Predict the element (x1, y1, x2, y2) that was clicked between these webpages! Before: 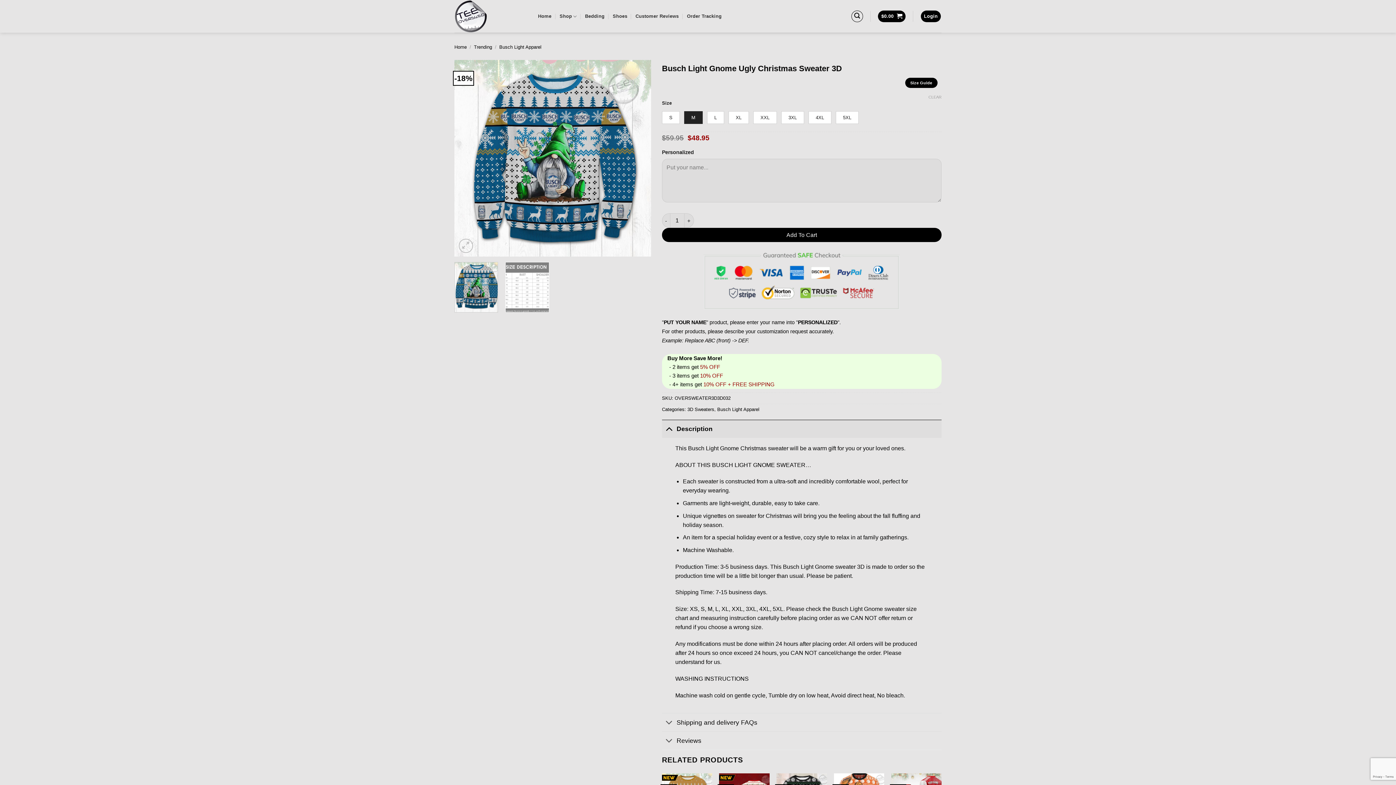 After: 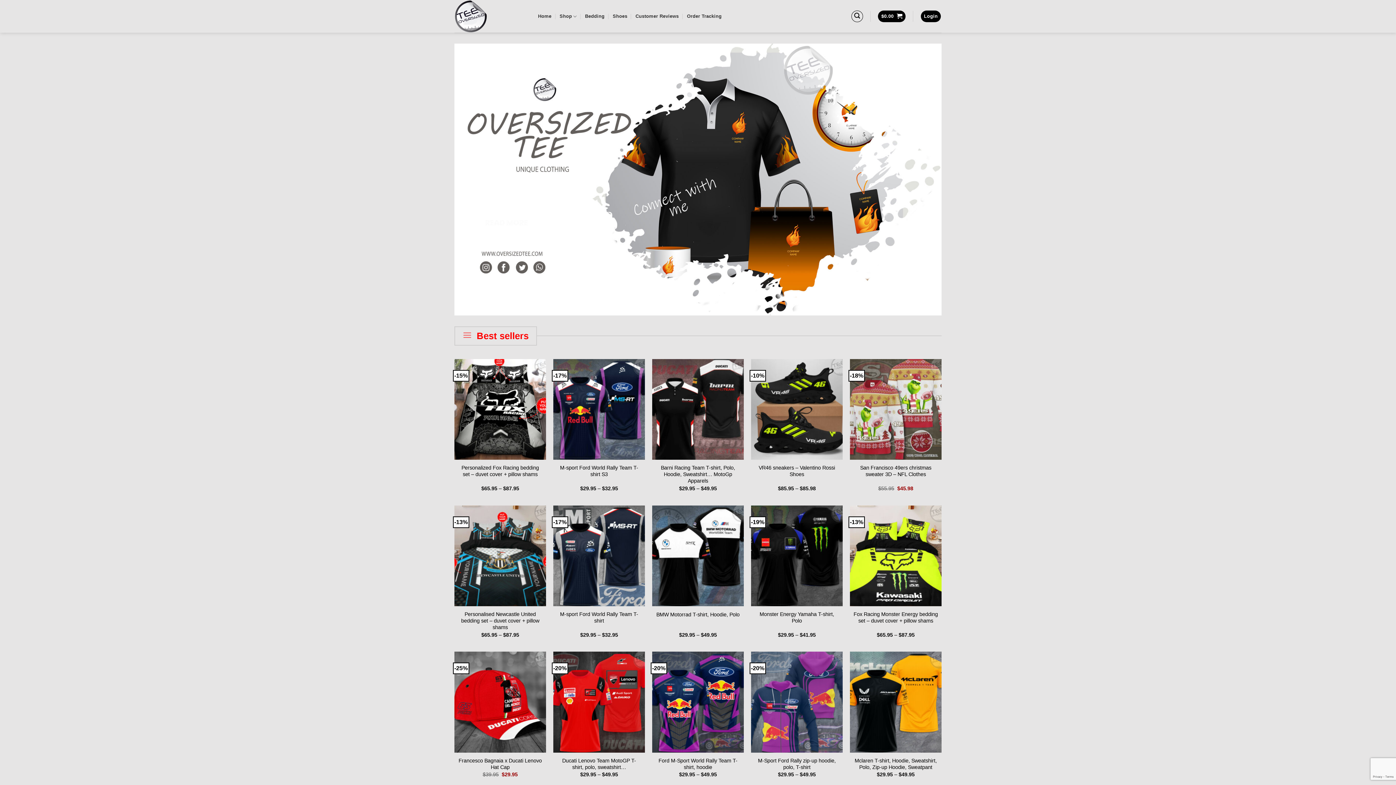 Action: bbox: (454, 0, 527, 32)